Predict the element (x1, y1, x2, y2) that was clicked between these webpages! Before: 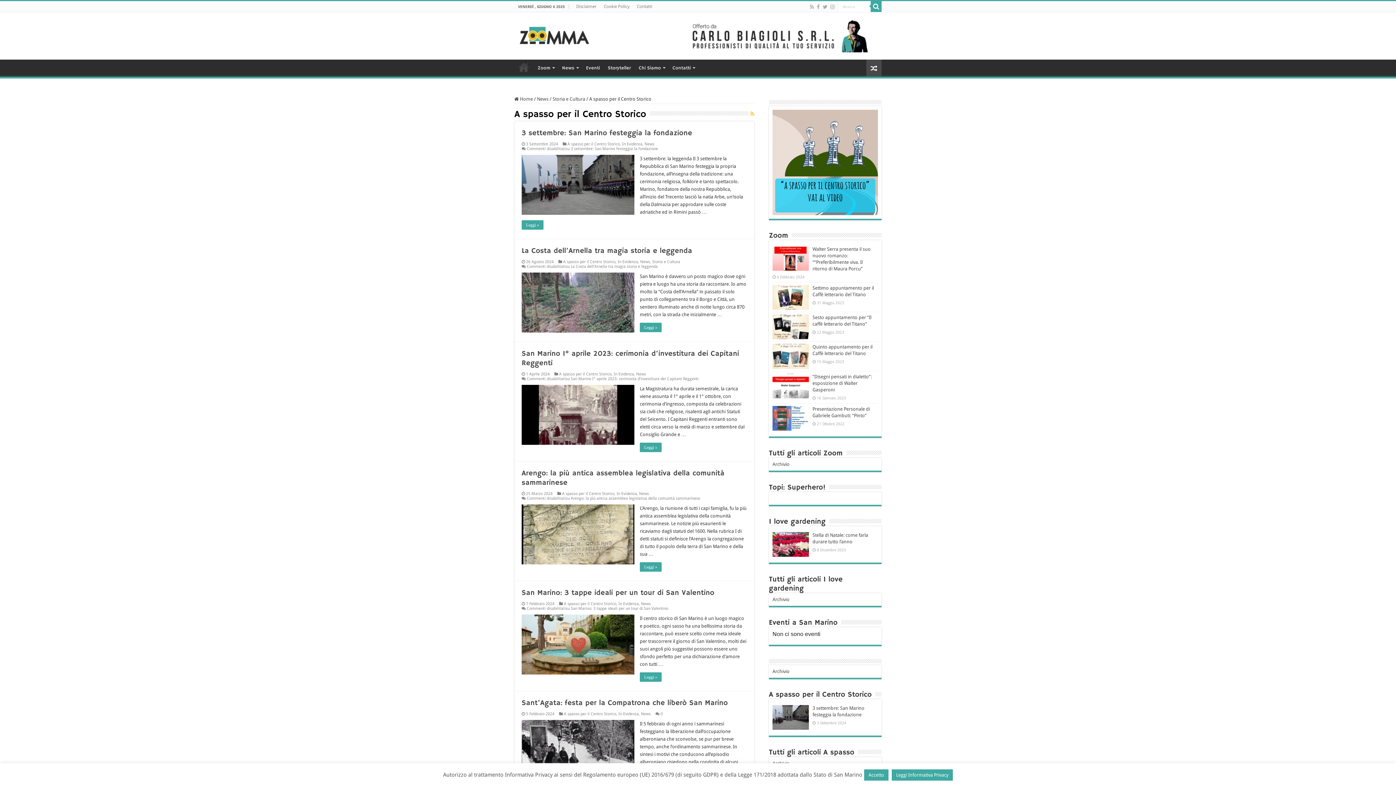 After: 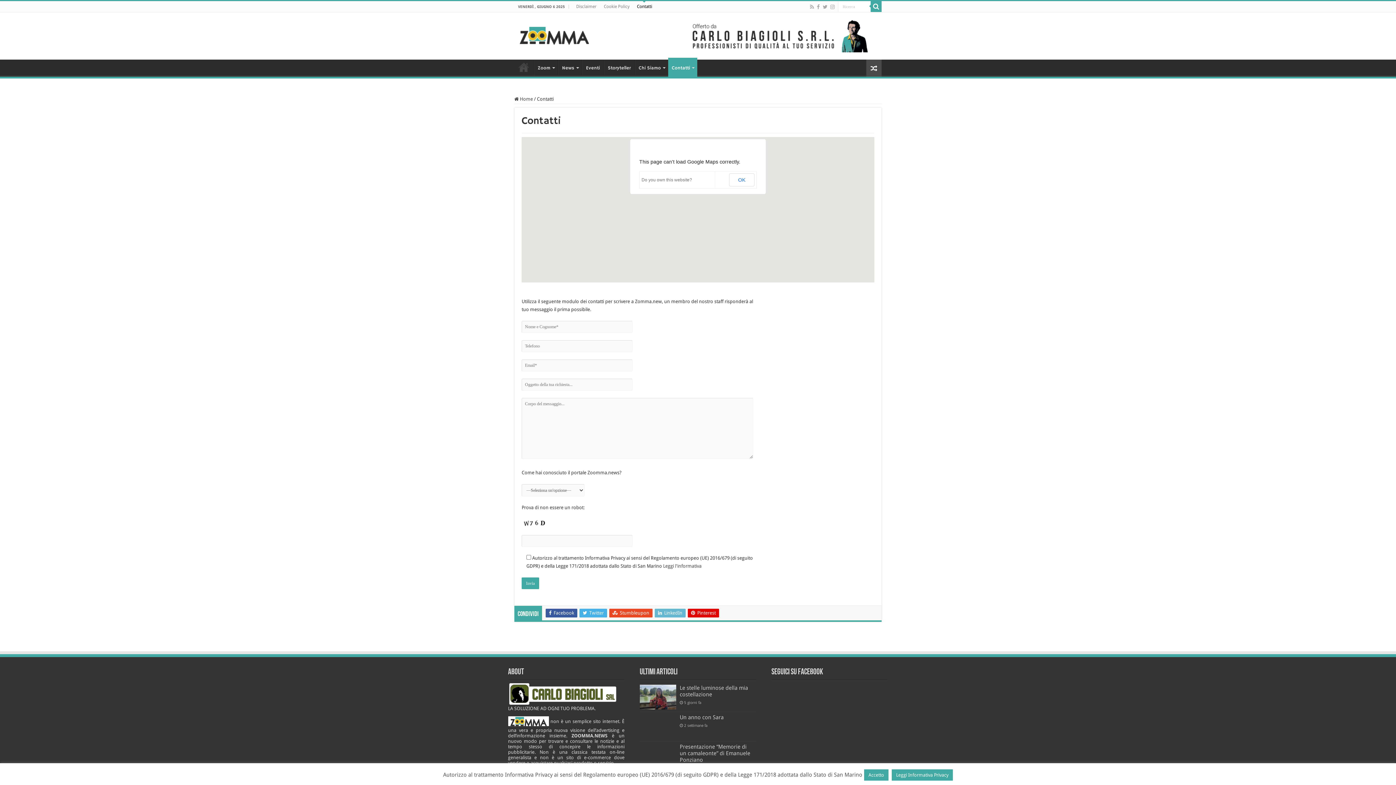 Action: label: Contatti bbox: (633, 1, 656, 12)